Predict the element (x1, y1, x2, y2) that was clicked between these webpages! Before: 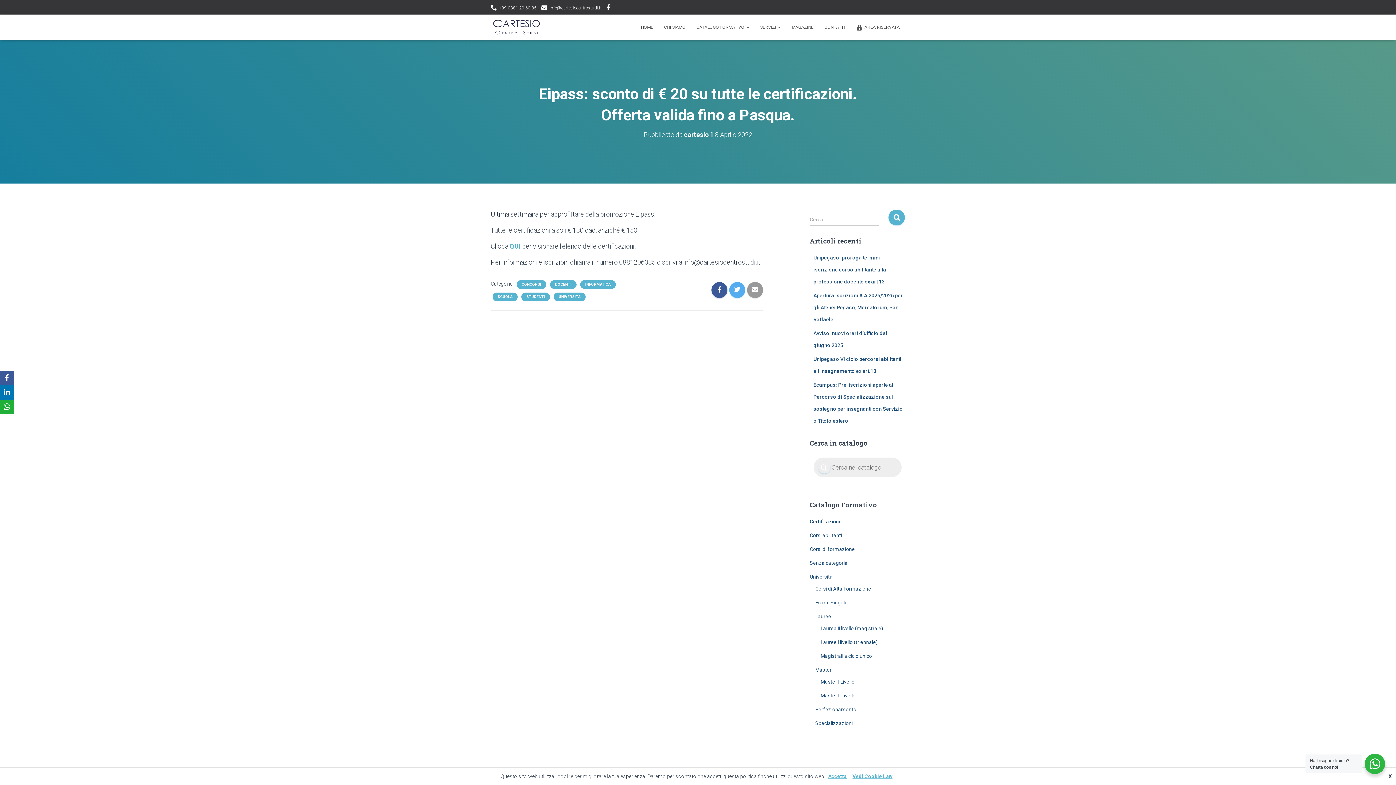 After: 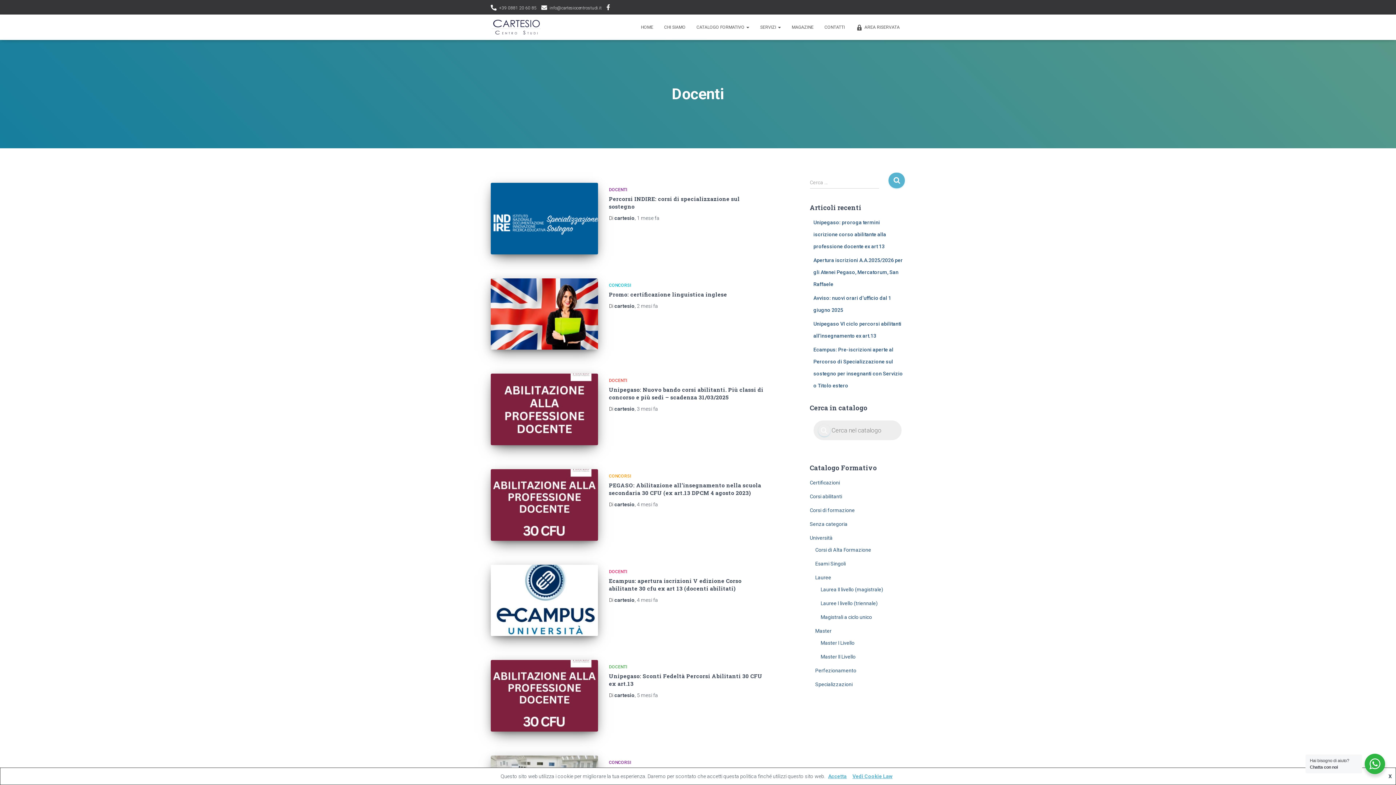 Action: label: DOCENTI bbox: (554, 282, 572, 287)